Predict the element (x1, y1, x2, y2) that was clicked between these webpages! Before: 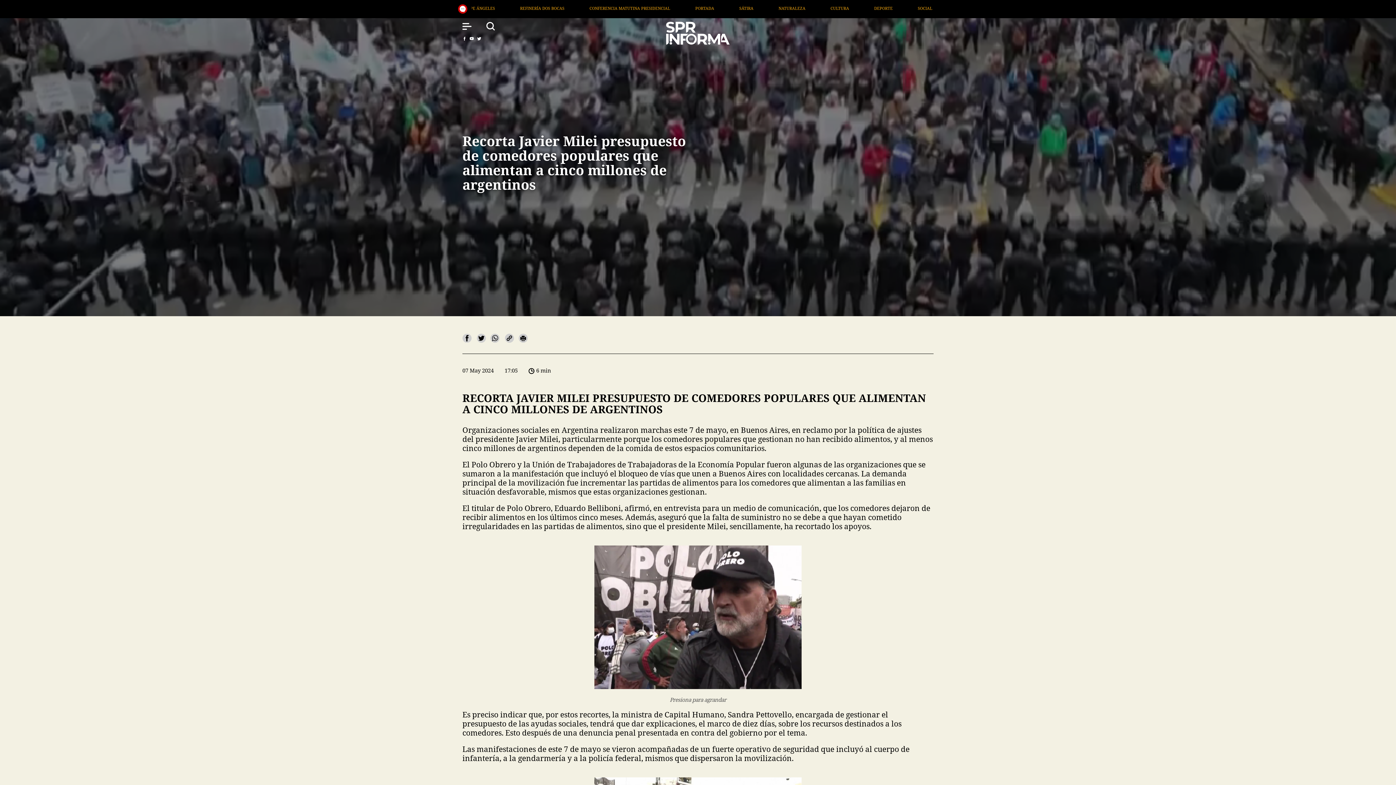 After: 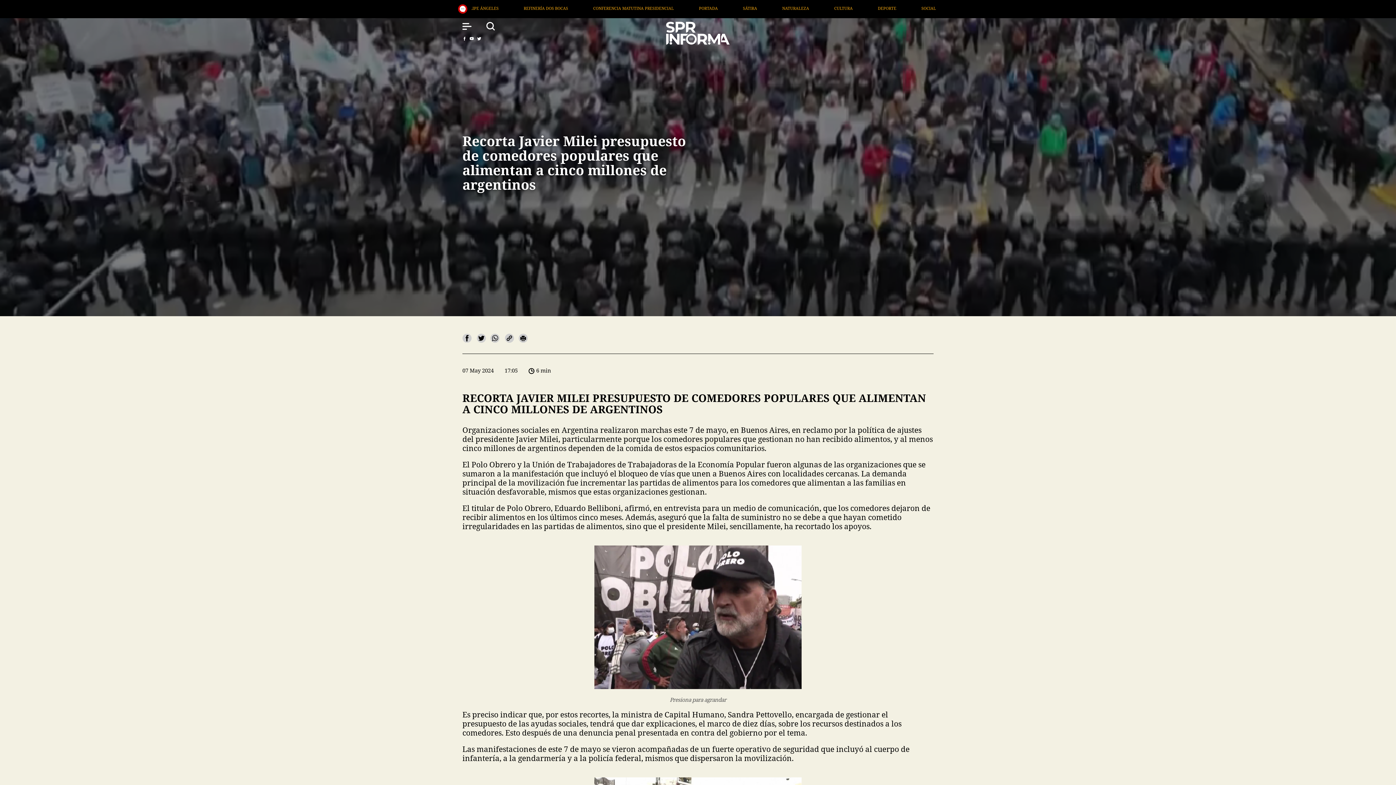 Action: bbox: (476, 333, 485, 342)